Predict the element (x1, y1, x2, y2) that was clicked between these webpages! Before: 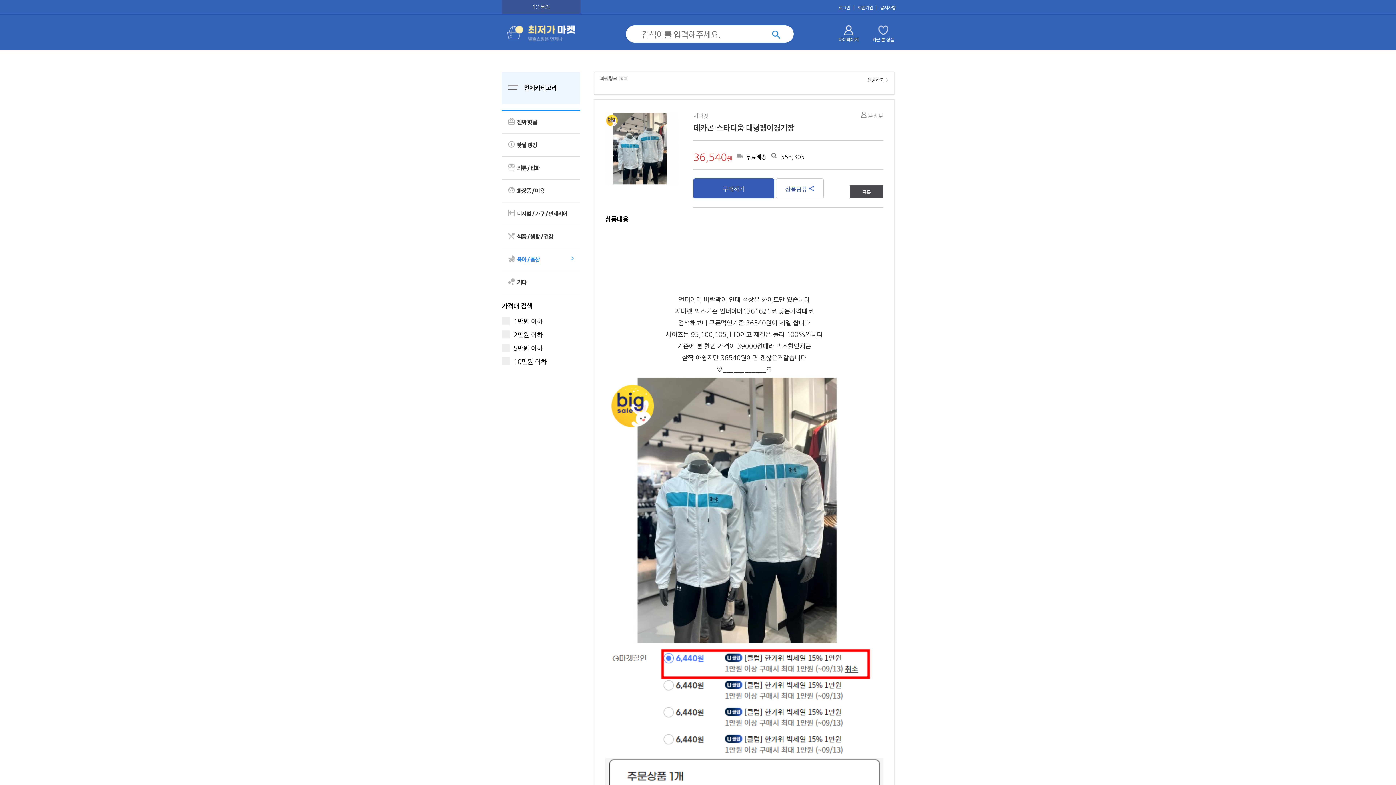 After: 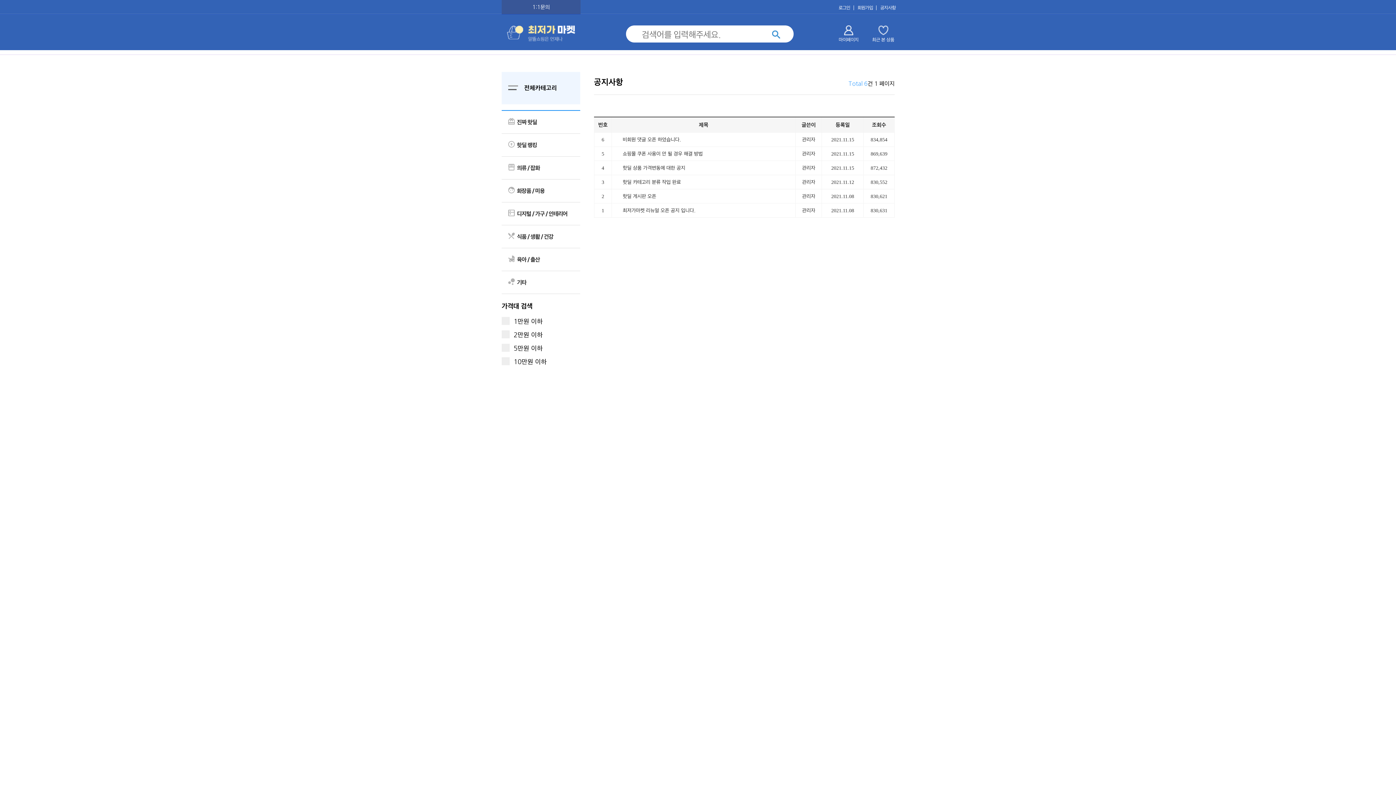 Action: bbox: (877, 5, 899, 10) label: 공지사항